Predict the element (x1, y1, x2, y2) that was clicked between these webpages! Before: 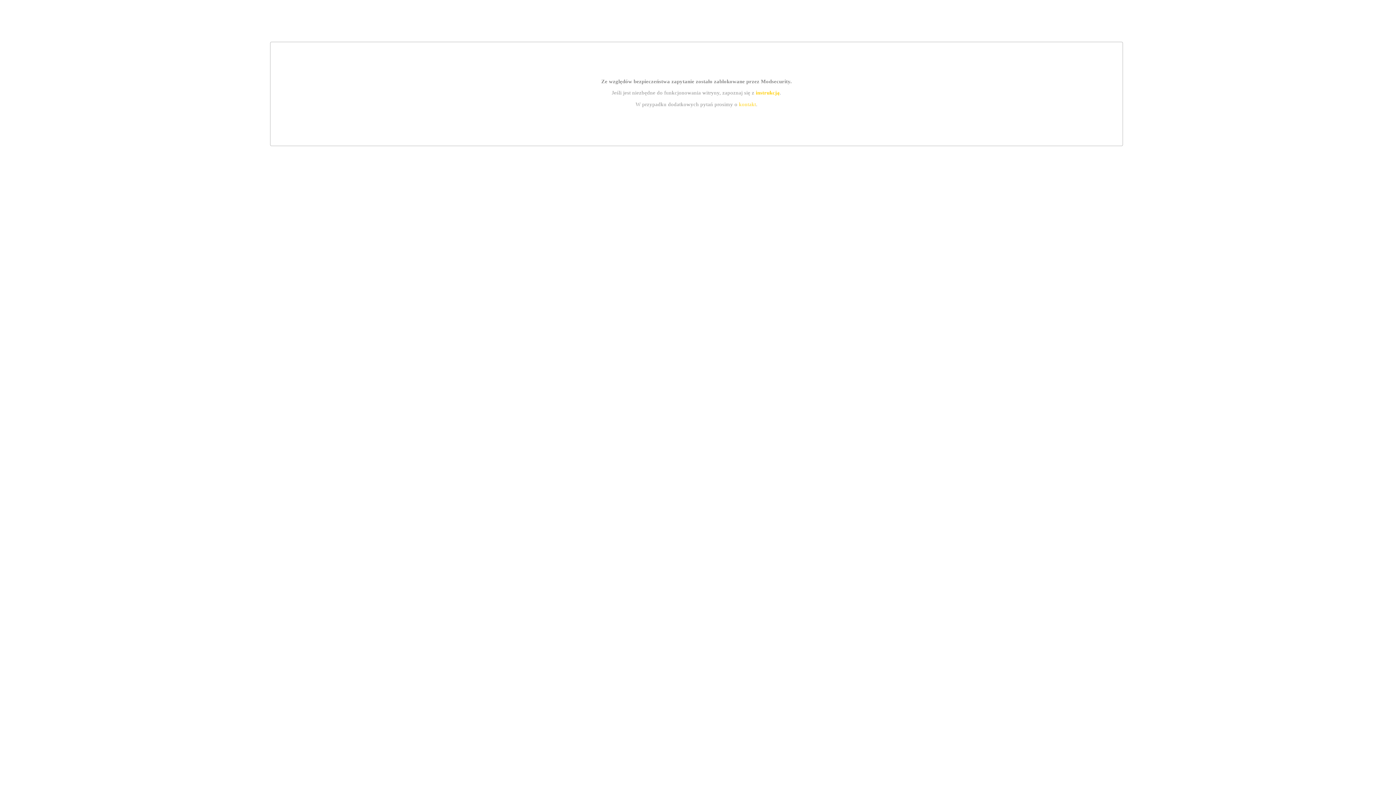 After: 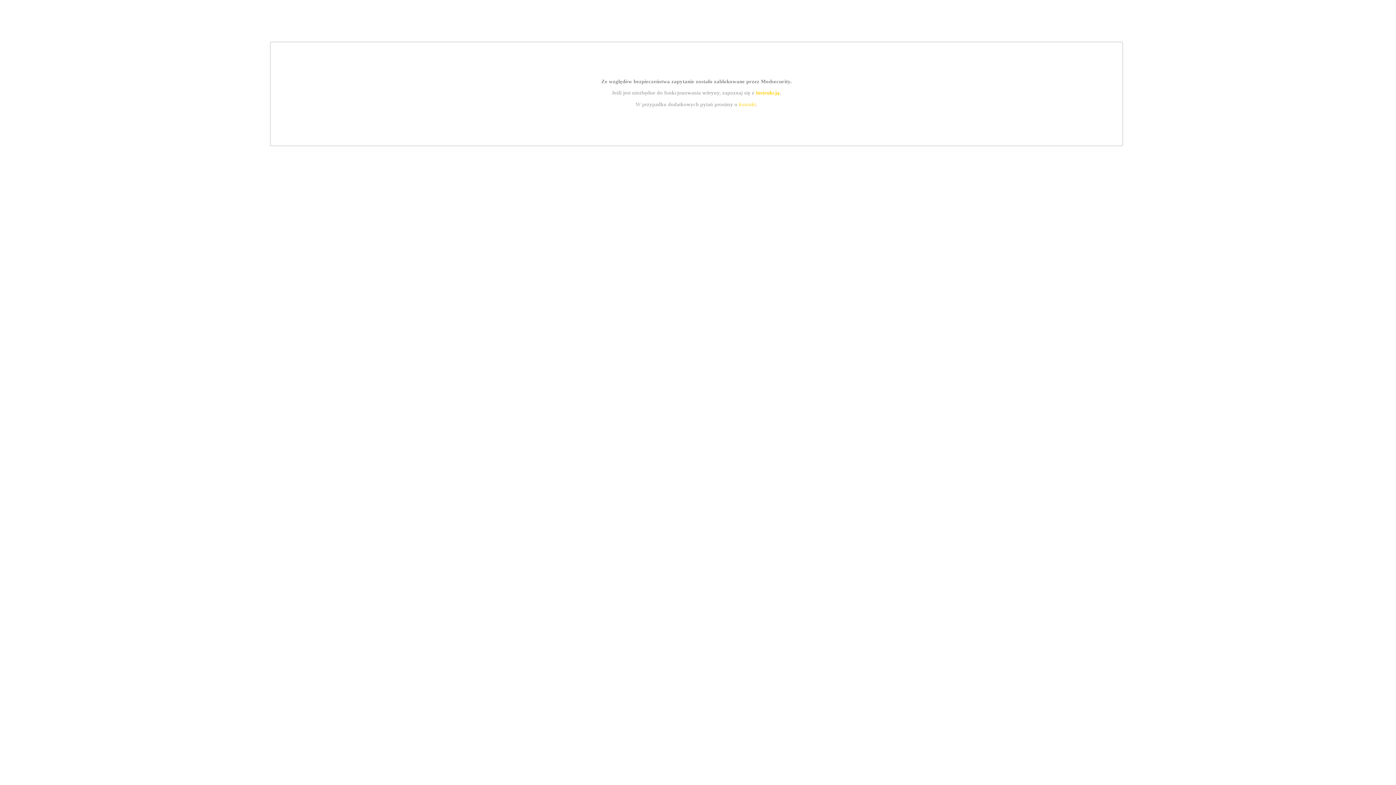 Action: bbox: (739, 101, 756, 107) label: kontakt